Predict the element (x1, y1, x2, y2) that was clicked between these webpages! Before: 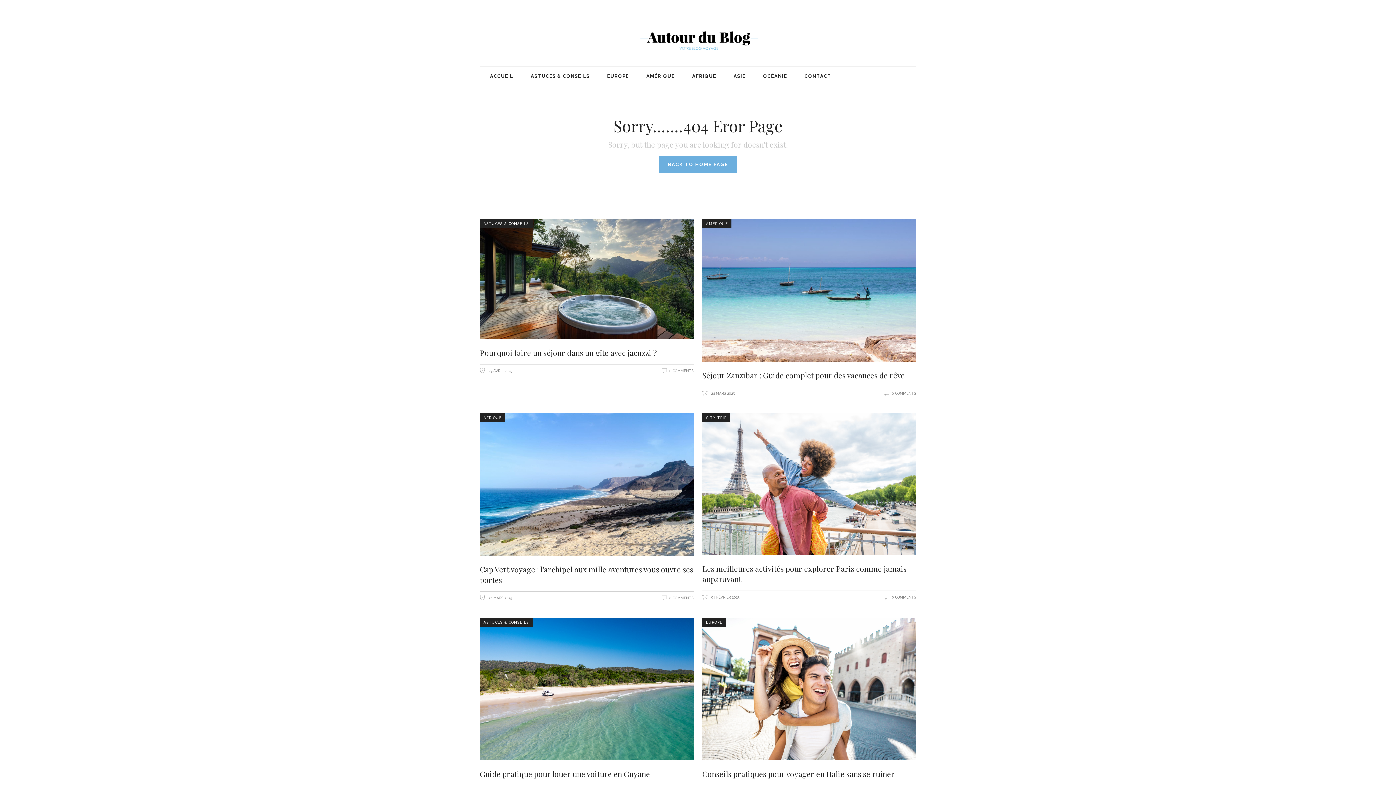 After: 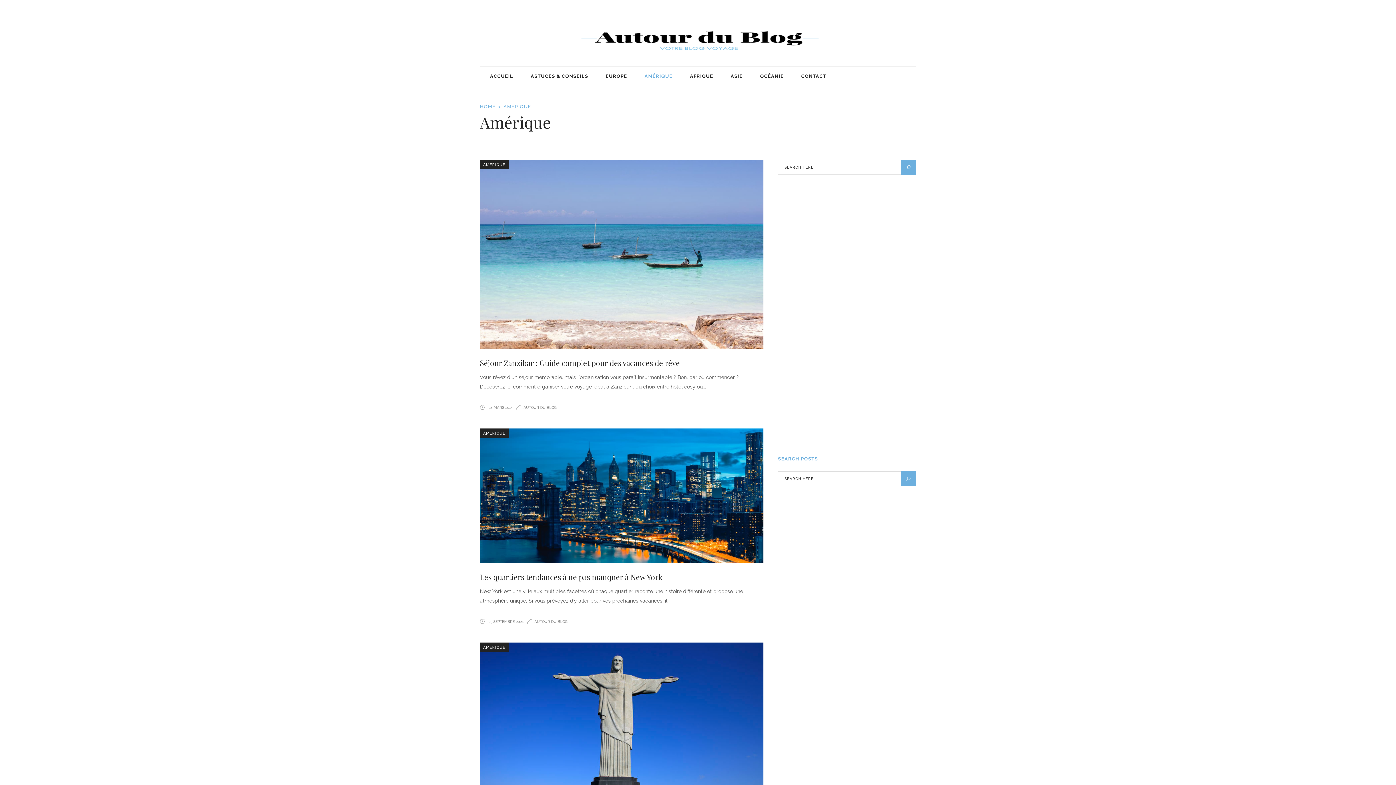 Action: bbox: (637, 66, 683, 85) label: AMÉRIQUE